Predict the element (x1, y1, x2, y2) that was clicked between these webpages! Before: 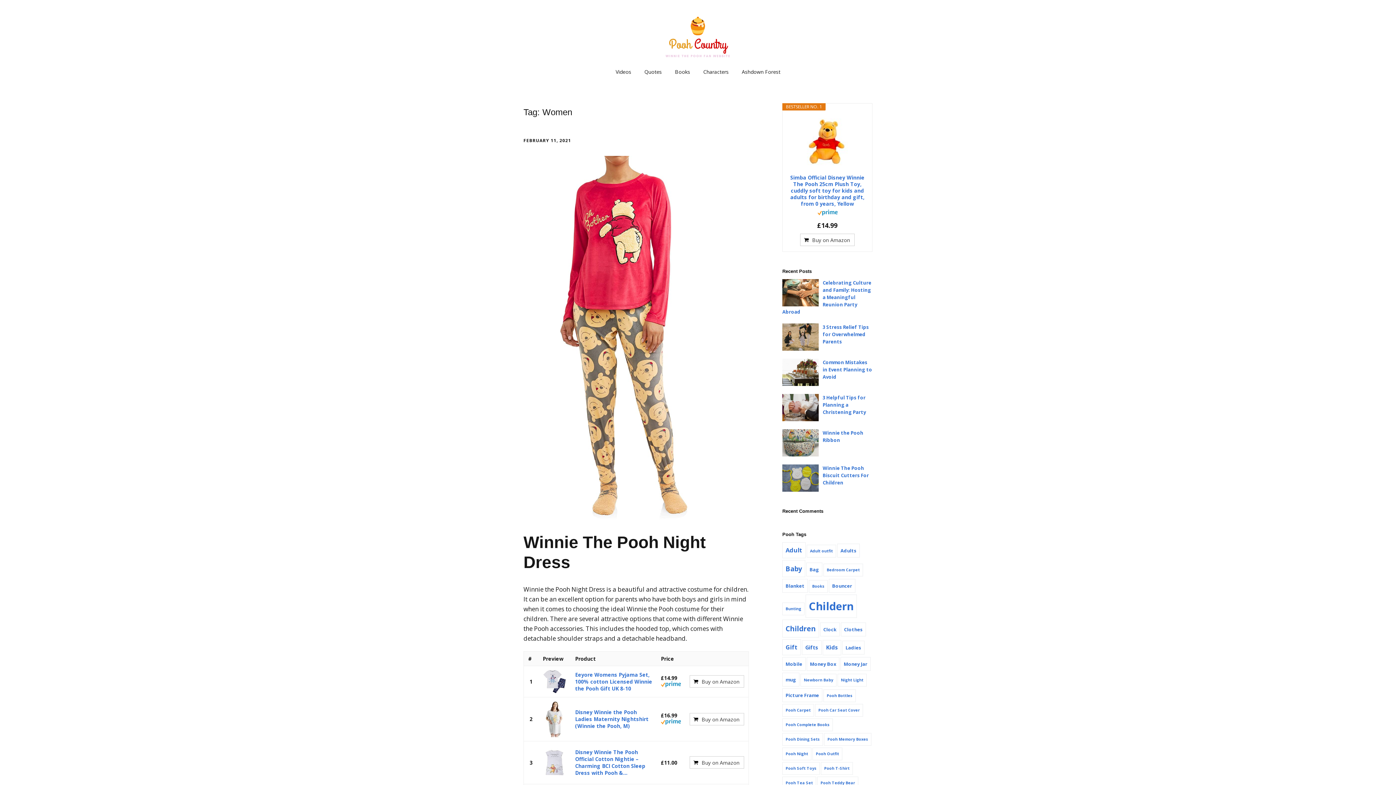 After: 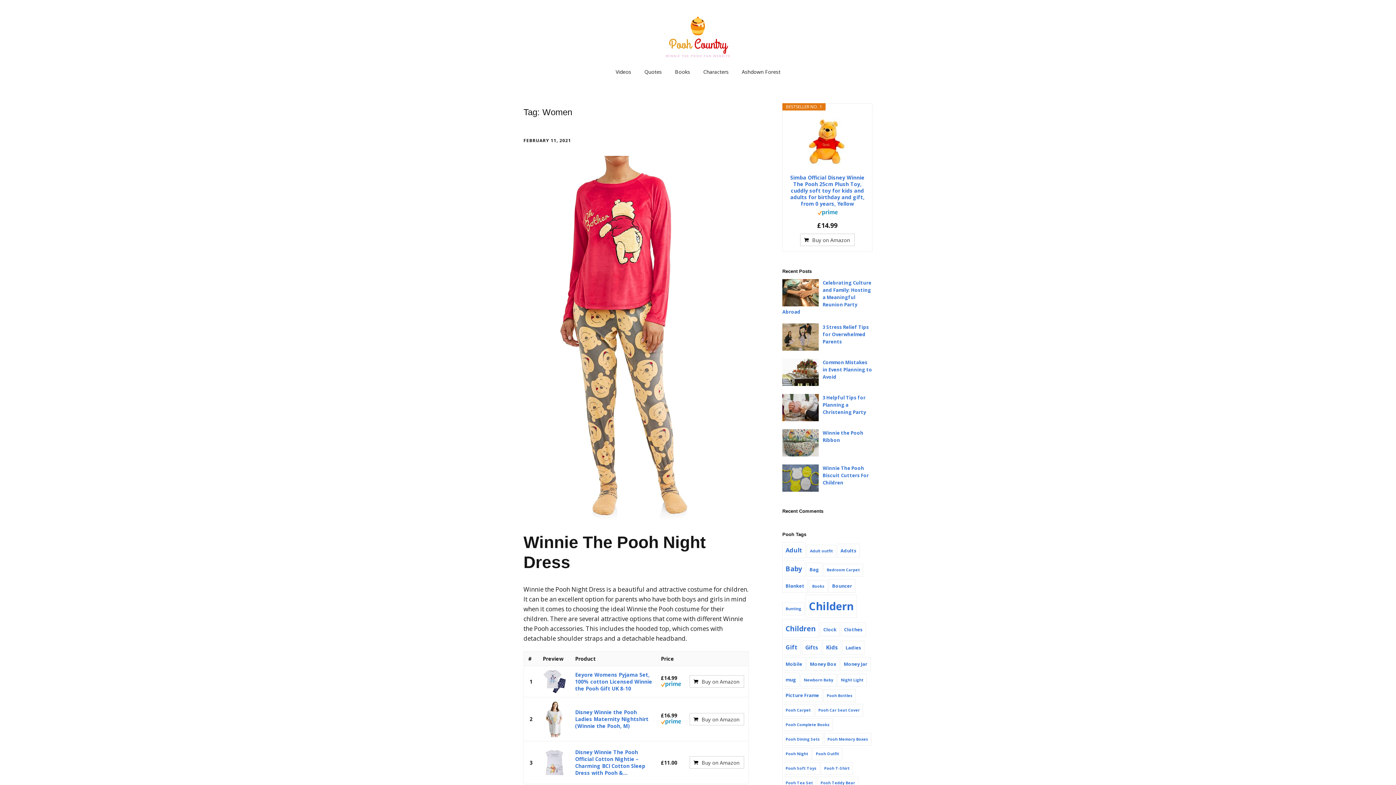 Action: bbox: (542, 745, 566, 780)